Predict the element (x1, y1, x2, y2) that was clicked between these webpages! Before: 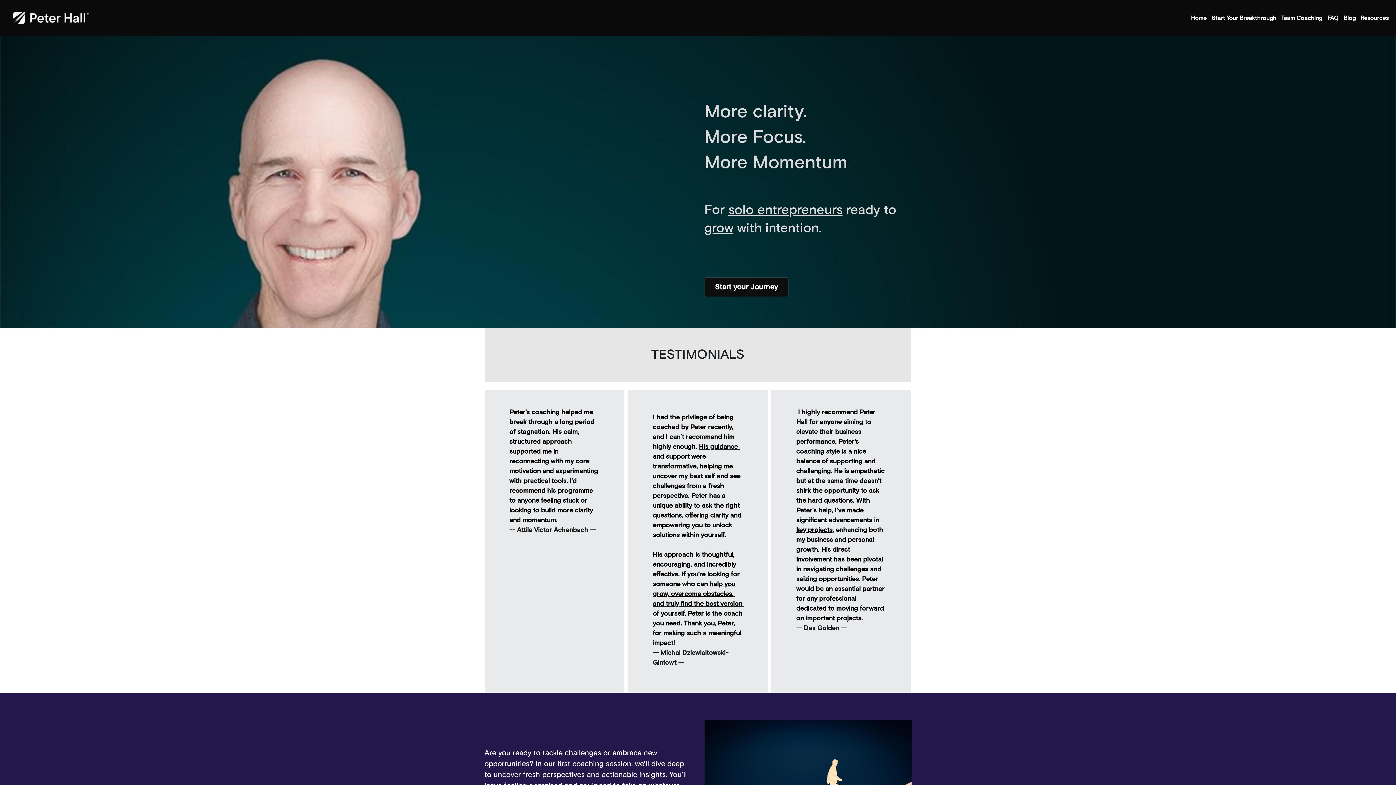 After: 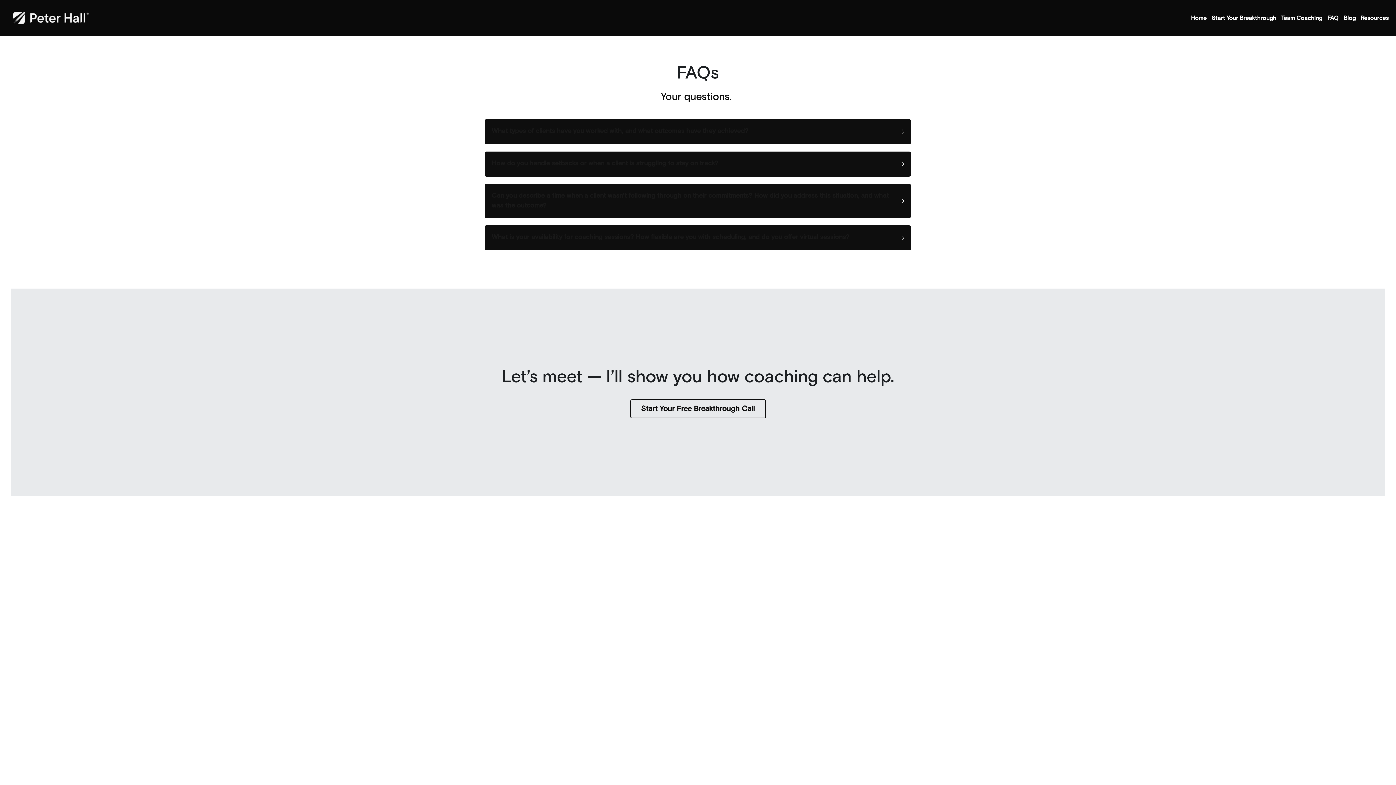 Action: bbox: (1327, 14, 1338, 20) label: FAQ